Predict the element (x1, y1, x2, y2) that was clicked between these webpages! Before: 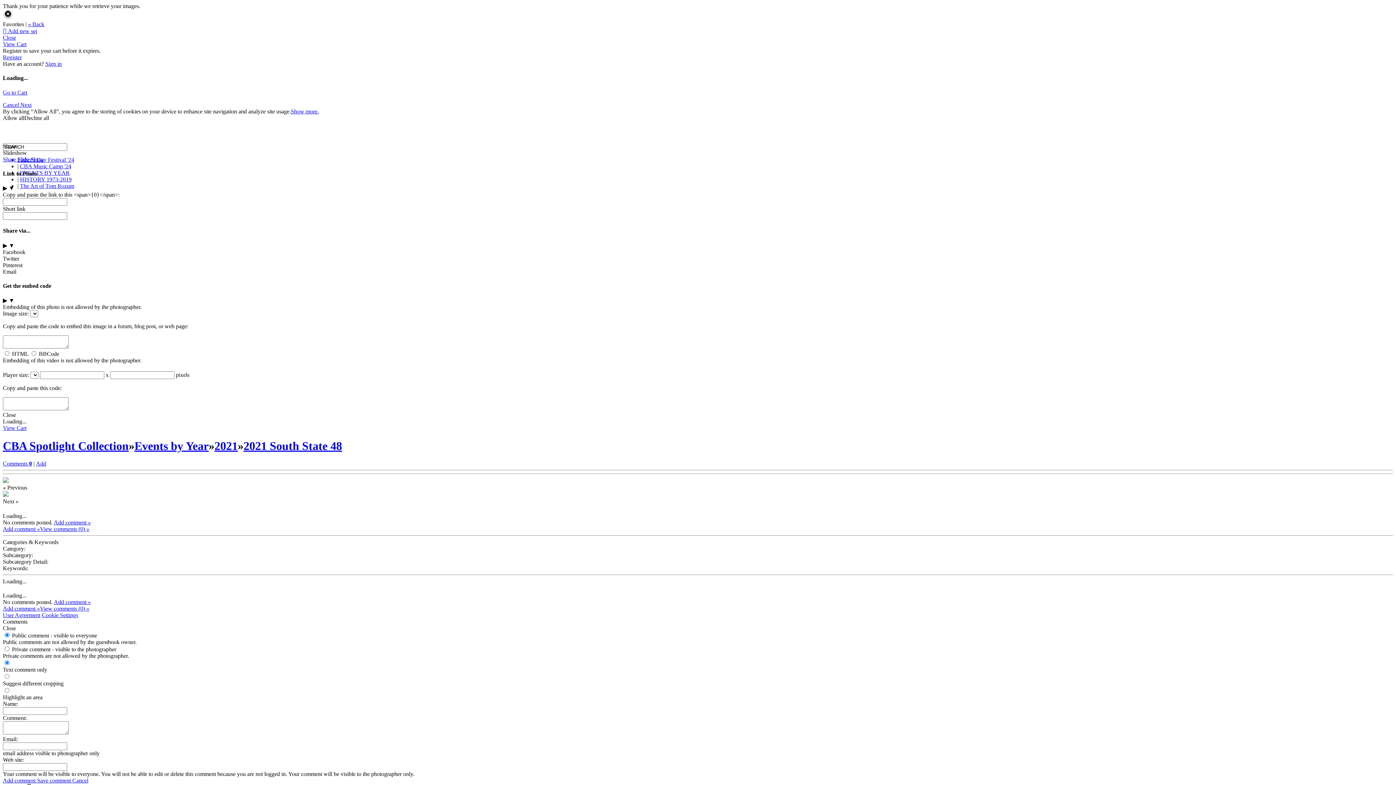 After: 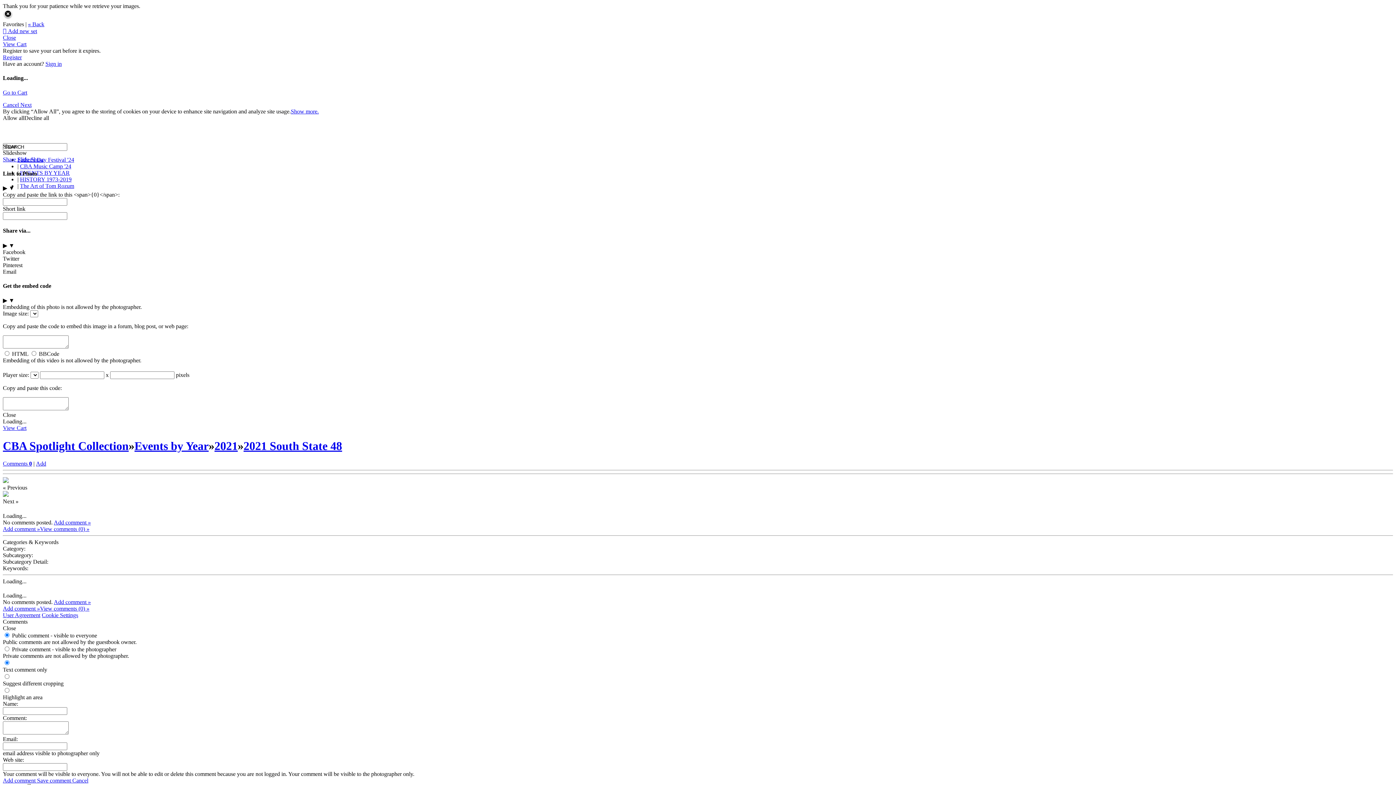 Action: label: Cookie Settings bbox: (41, 612, 78, 618)